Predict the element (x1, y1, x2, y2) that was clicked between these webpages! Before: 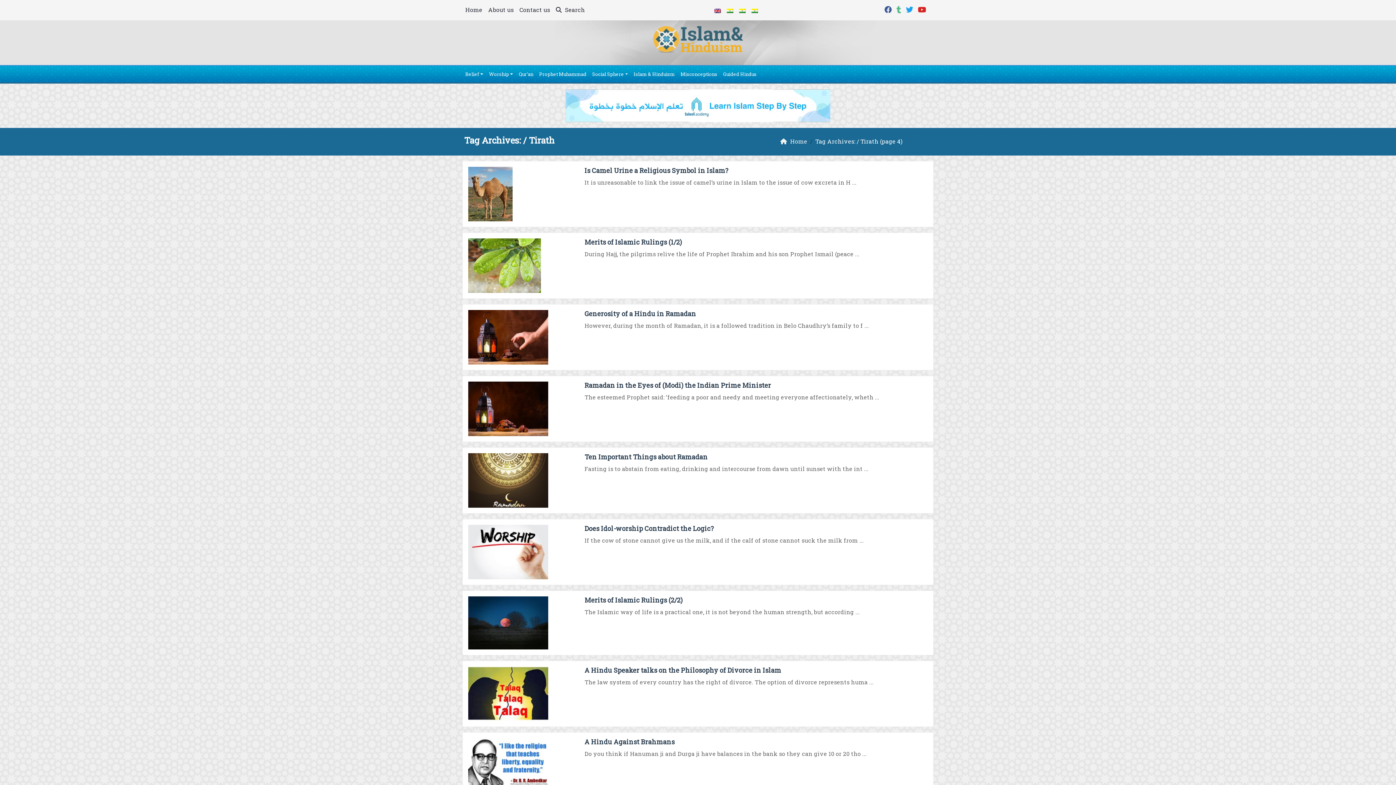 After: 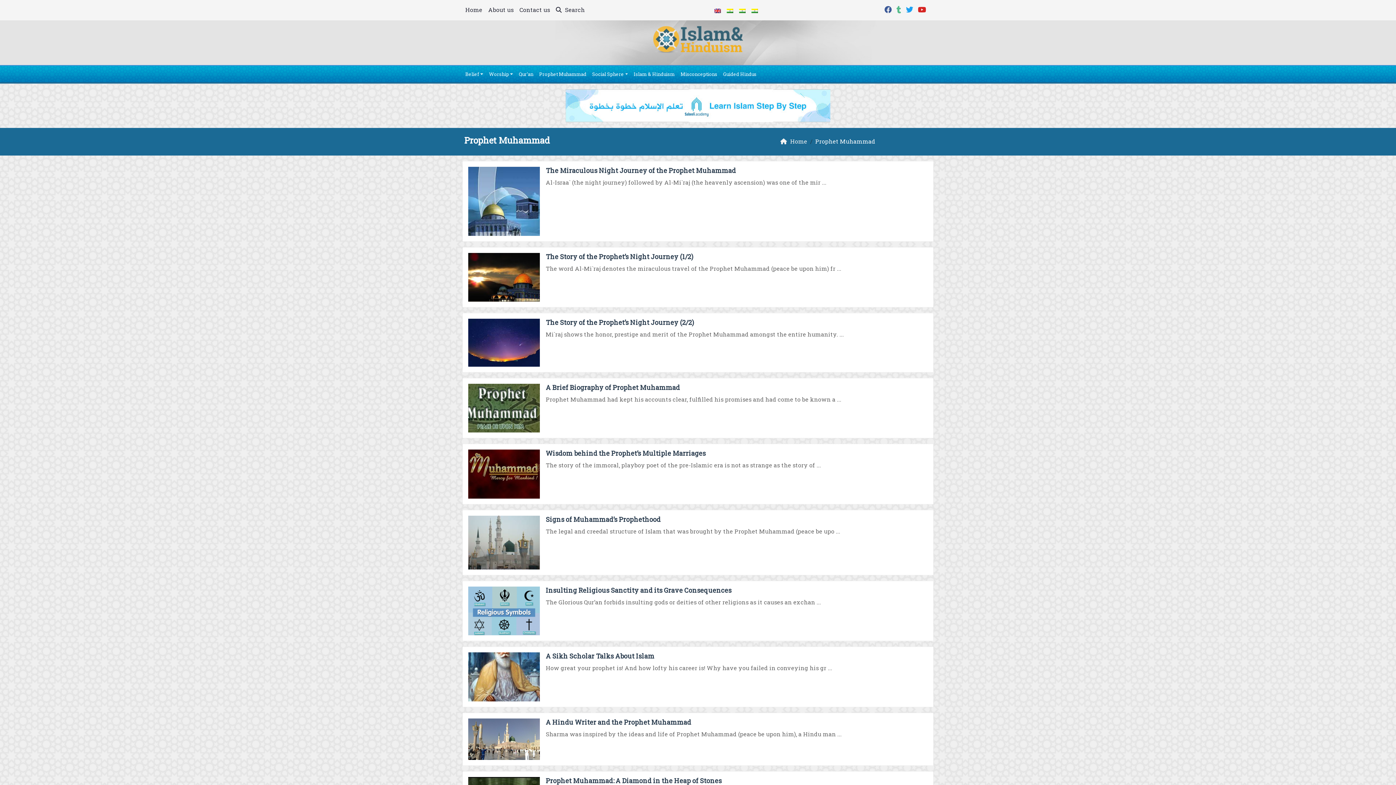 Action: label: Prophet Muhammad bbox: (536, 68, 589, 80)